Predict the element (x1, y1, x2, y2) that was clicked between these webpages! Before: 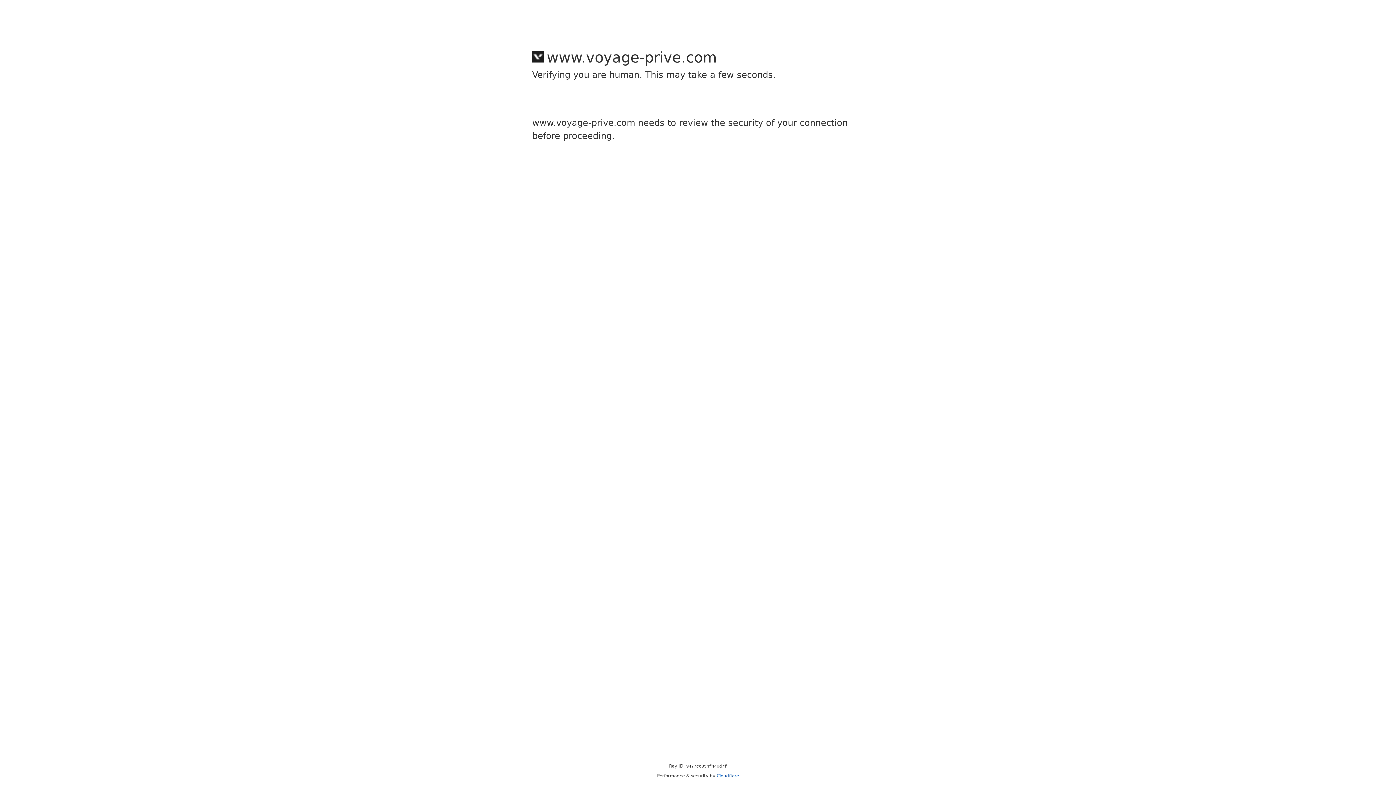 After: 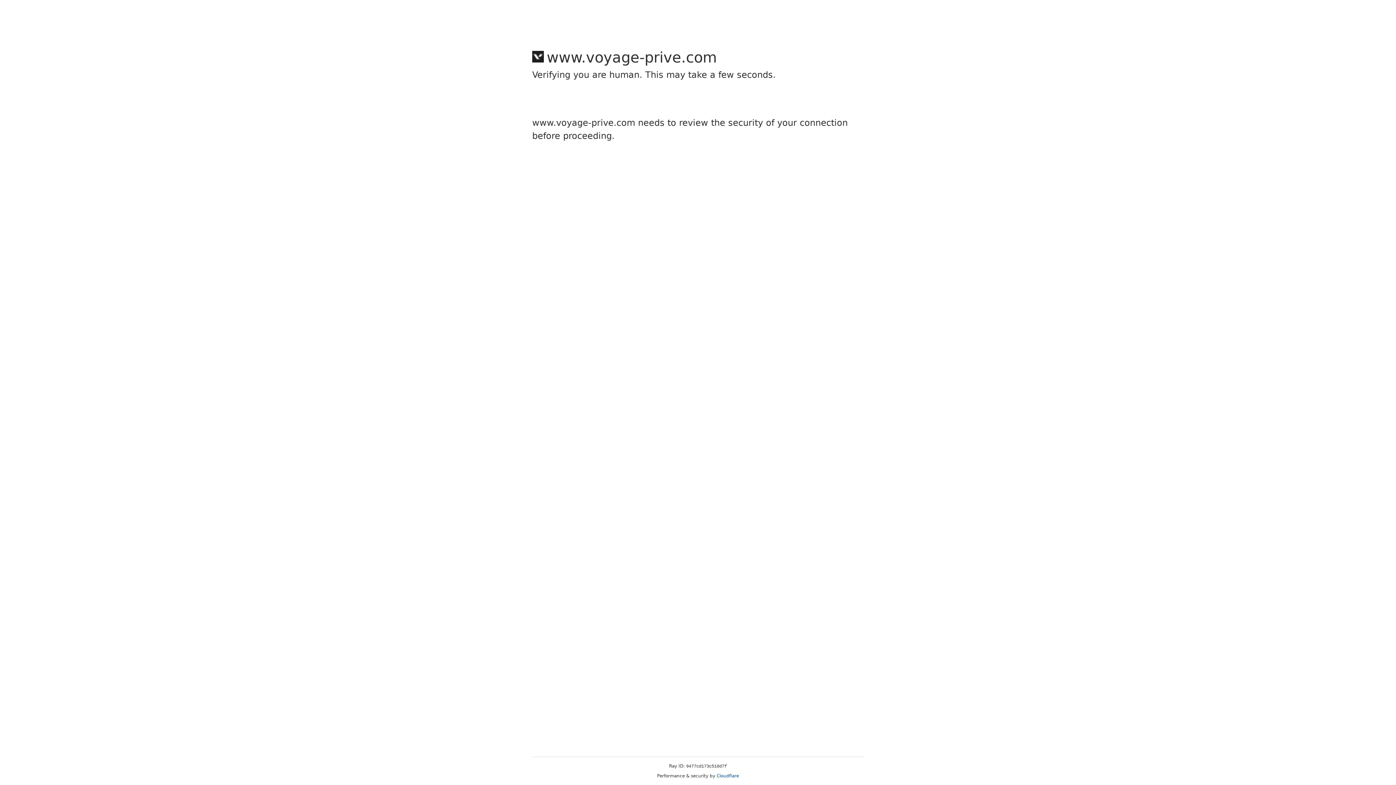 Action: bbox: (716, 773, 739, 778) label: Cloudflare